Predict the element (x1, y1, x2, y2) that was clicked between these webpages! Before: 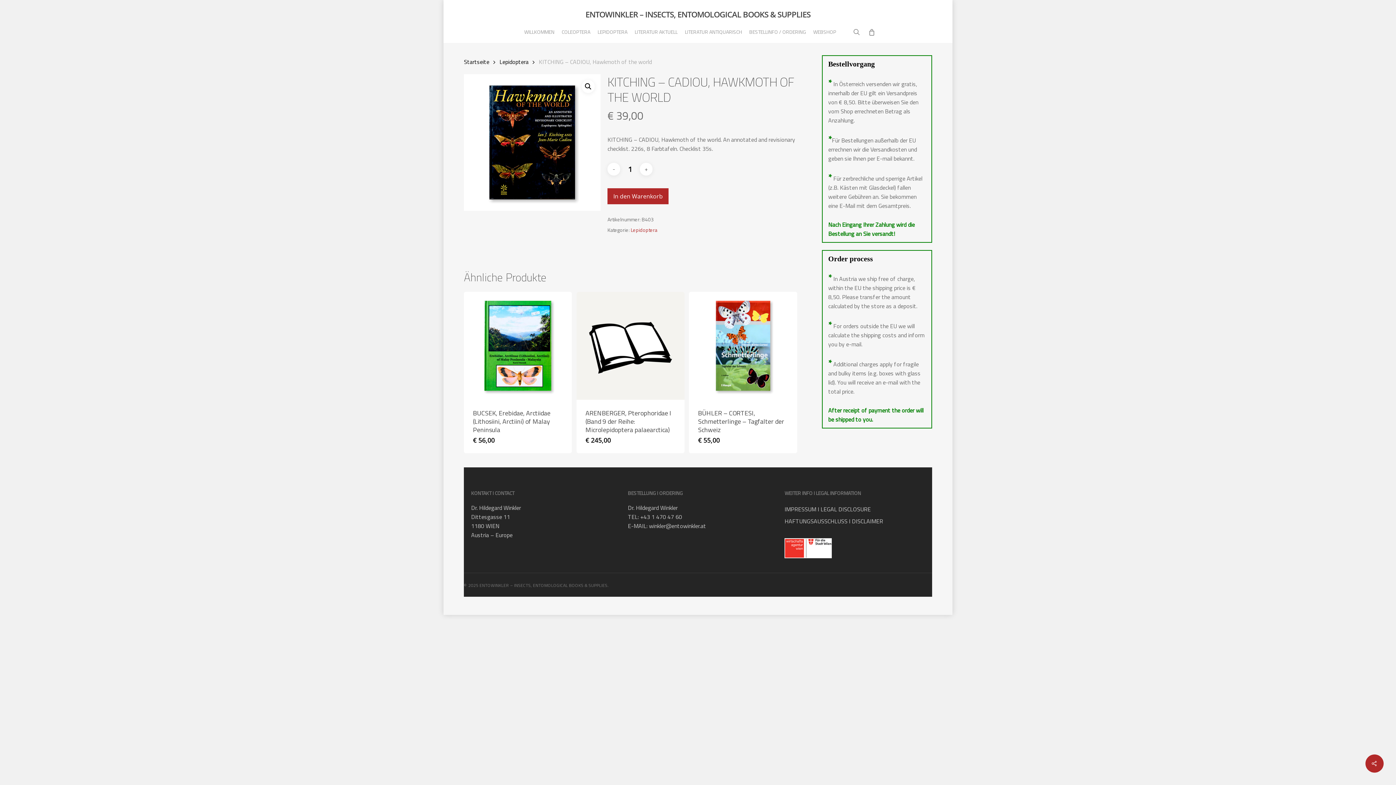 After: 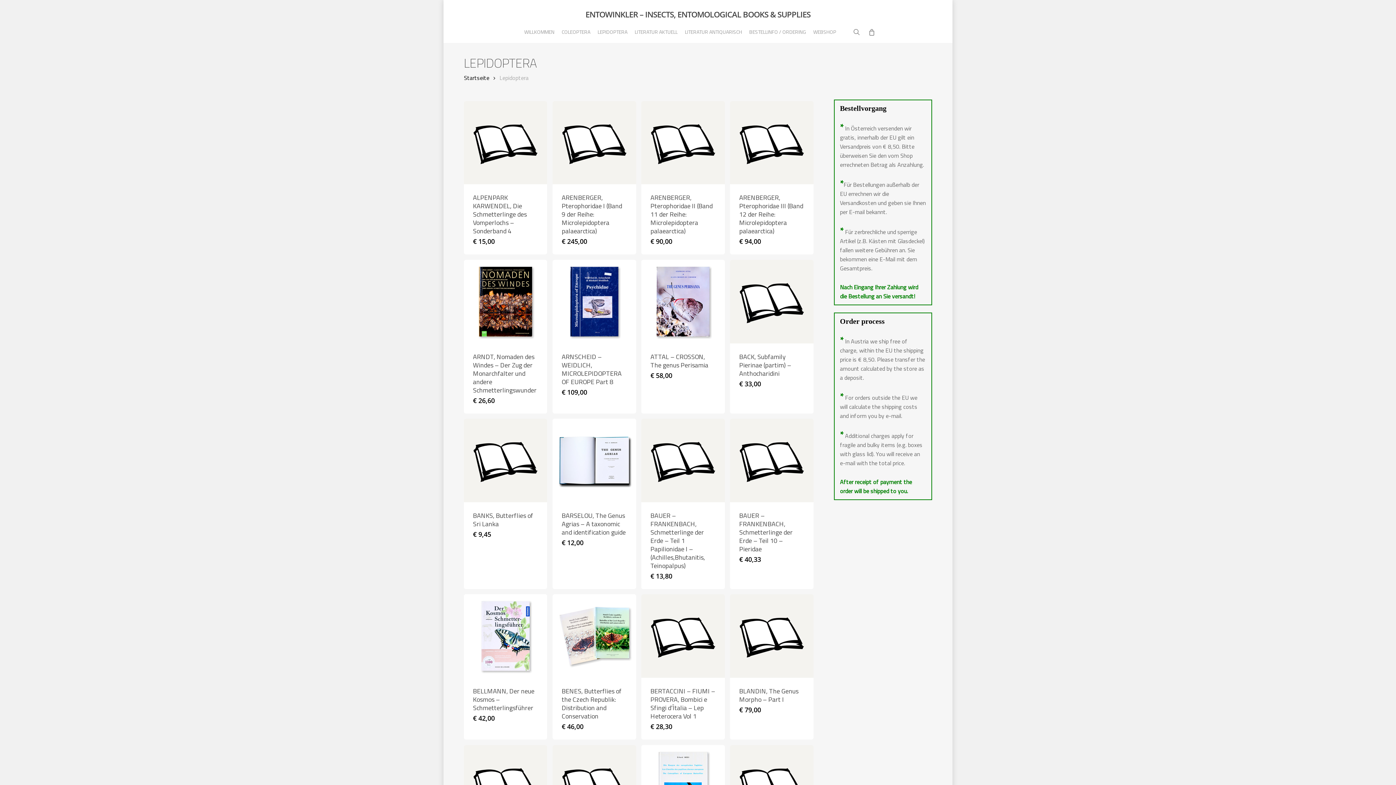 Action: bbox: (499, 57, 528, 66) label: Lepidoptera